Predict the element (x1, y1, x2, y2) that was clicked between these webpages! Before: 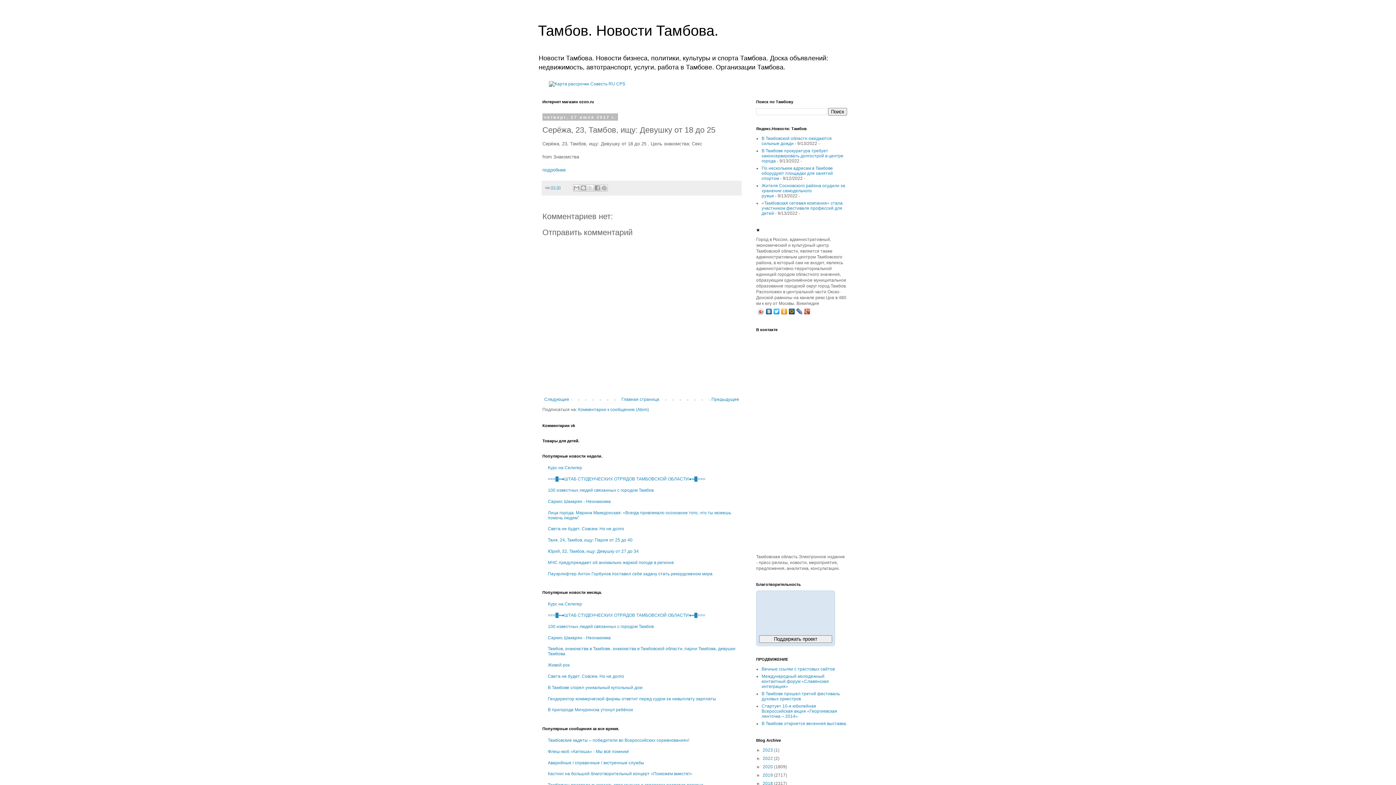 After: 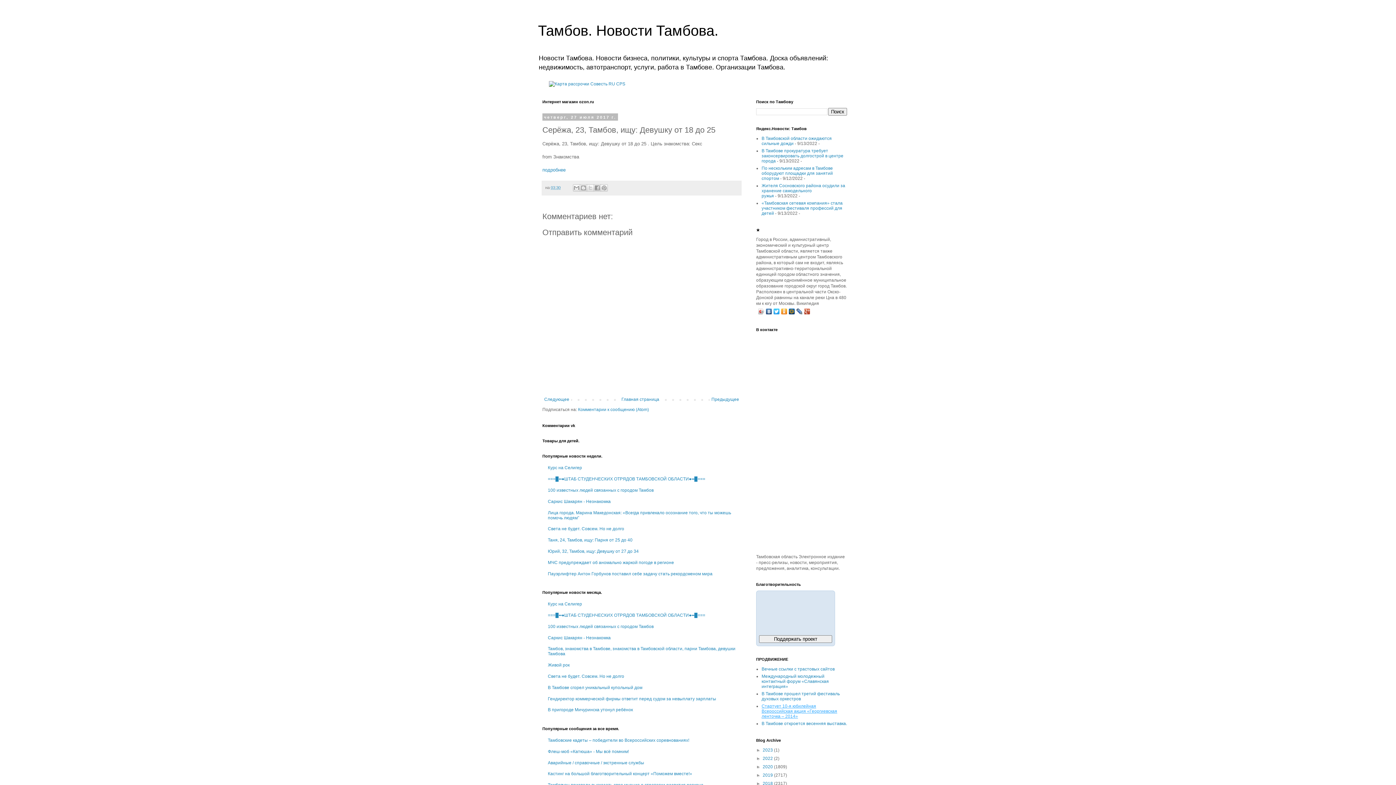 Action: bbox: (761, 704, 837, 719) label: Стартует 10-я юбилейная Всероссийская акция «Георгиевская ленточка – 2014»